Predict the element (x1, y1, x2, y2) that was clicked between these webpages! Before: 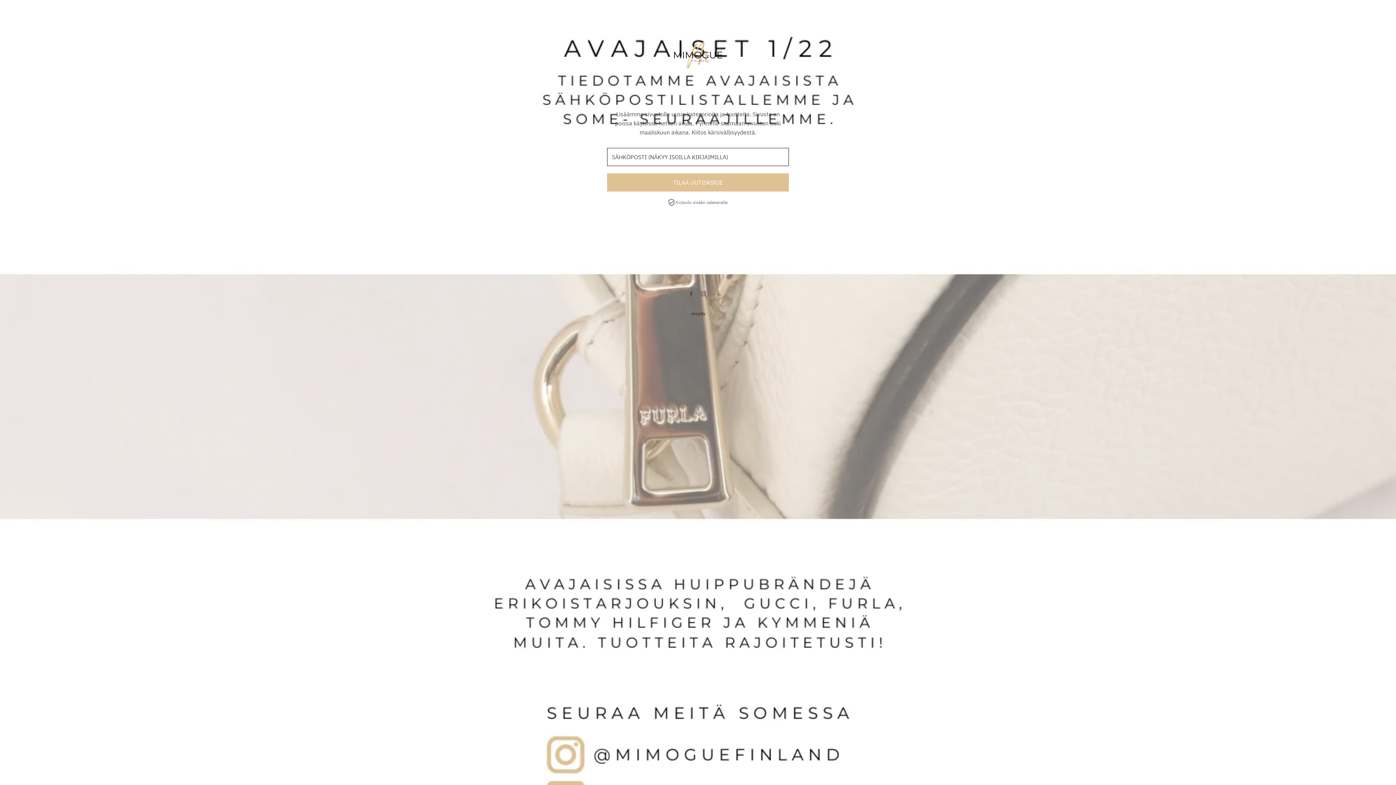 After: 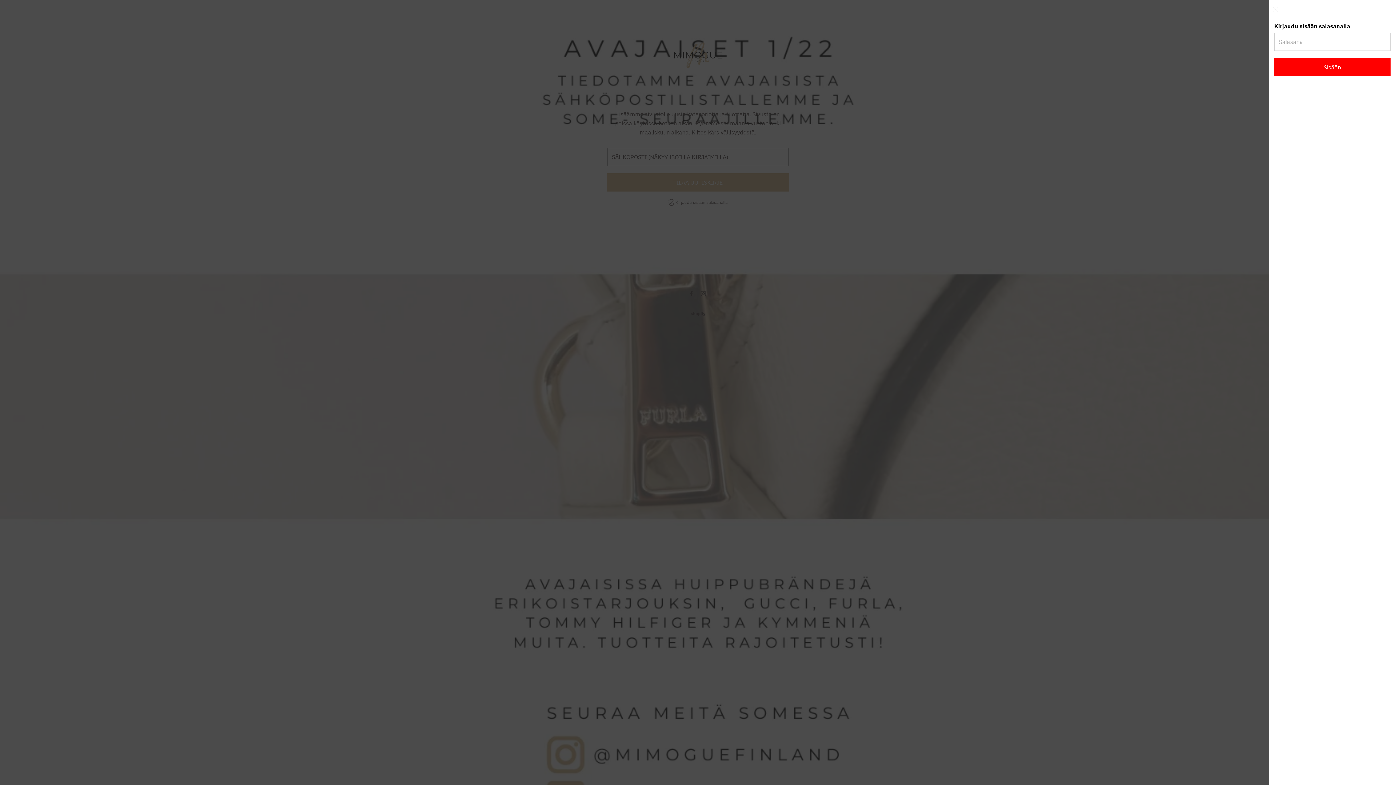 Action: bbox: (668, 198, 727, 206) label: Open navigation